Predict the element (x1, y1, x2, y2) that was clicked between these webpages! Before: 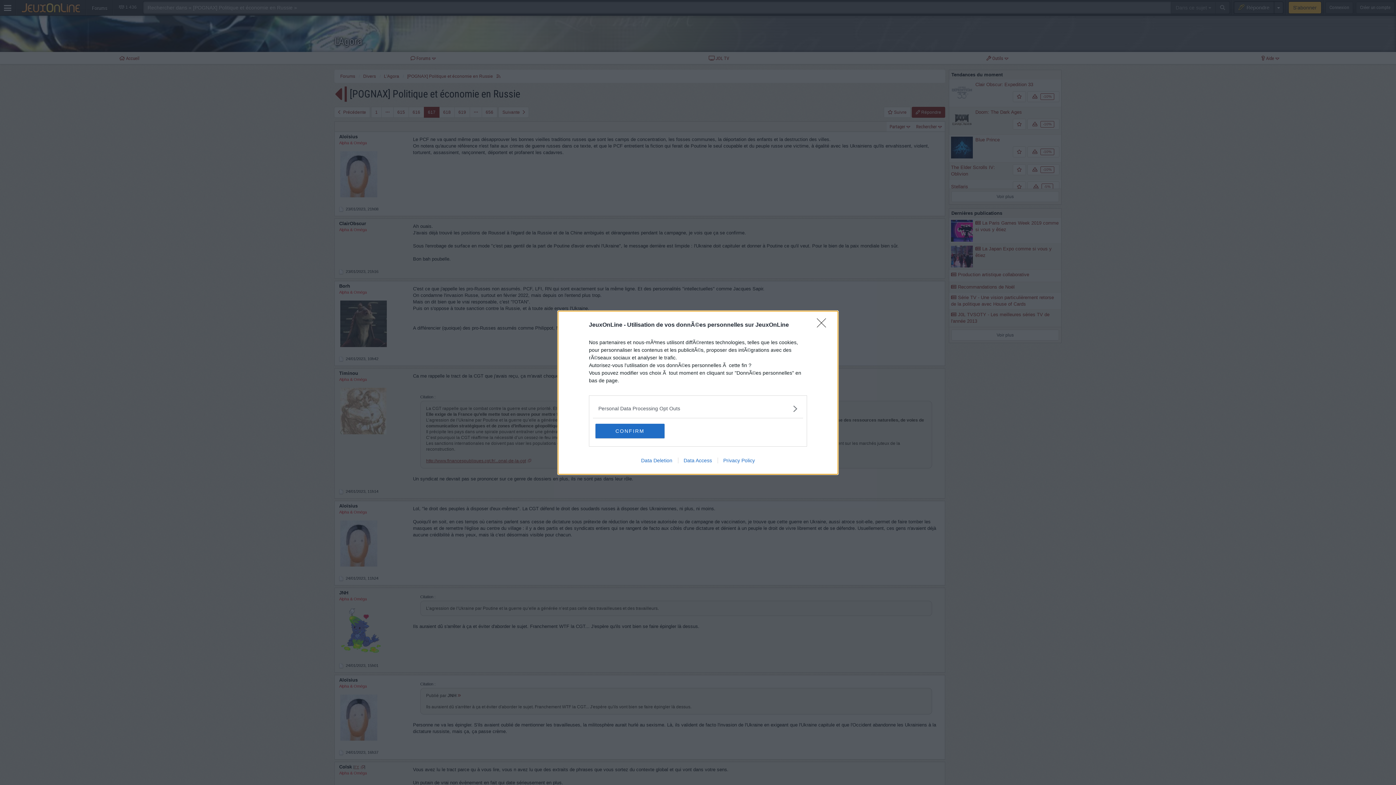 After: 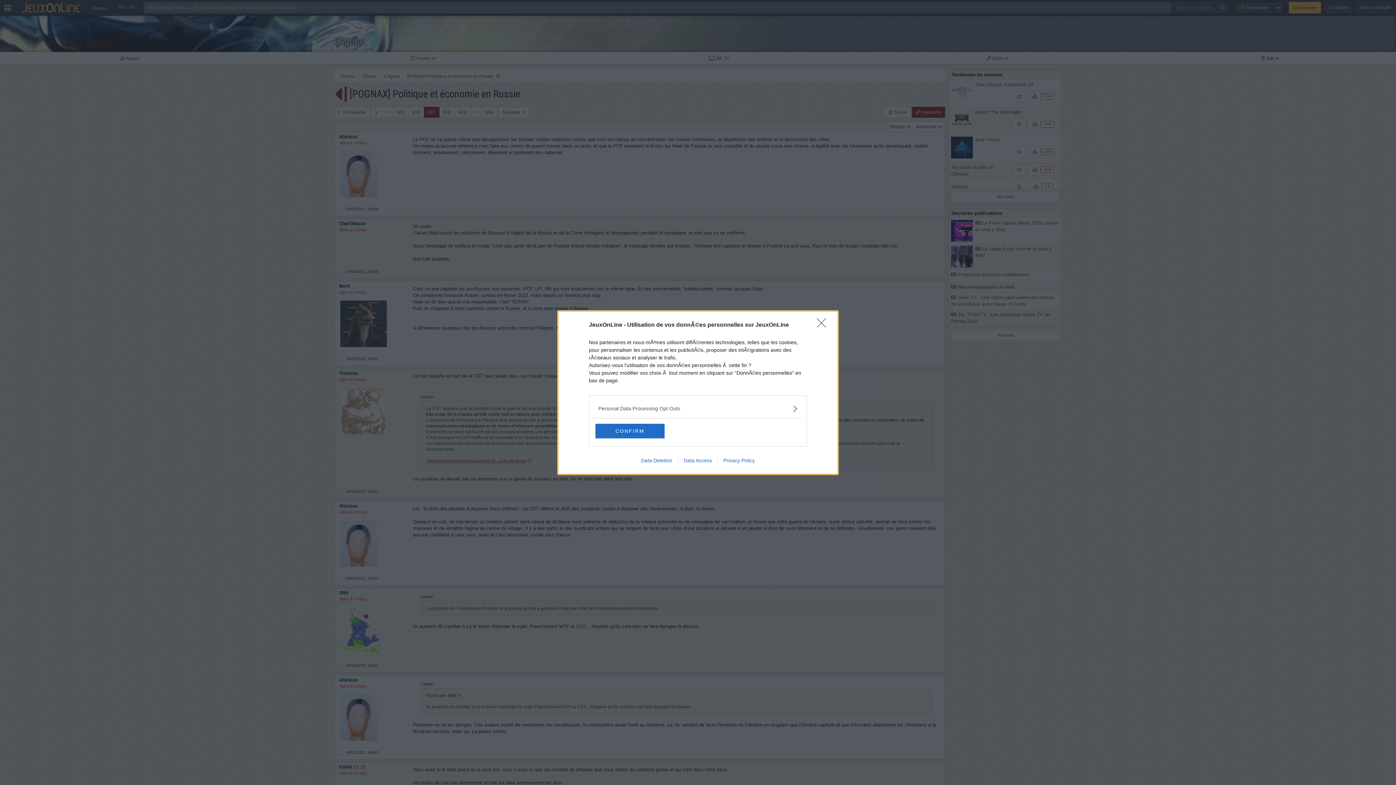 Action: label: Data Access bbox: (678, 457, 717, 463)